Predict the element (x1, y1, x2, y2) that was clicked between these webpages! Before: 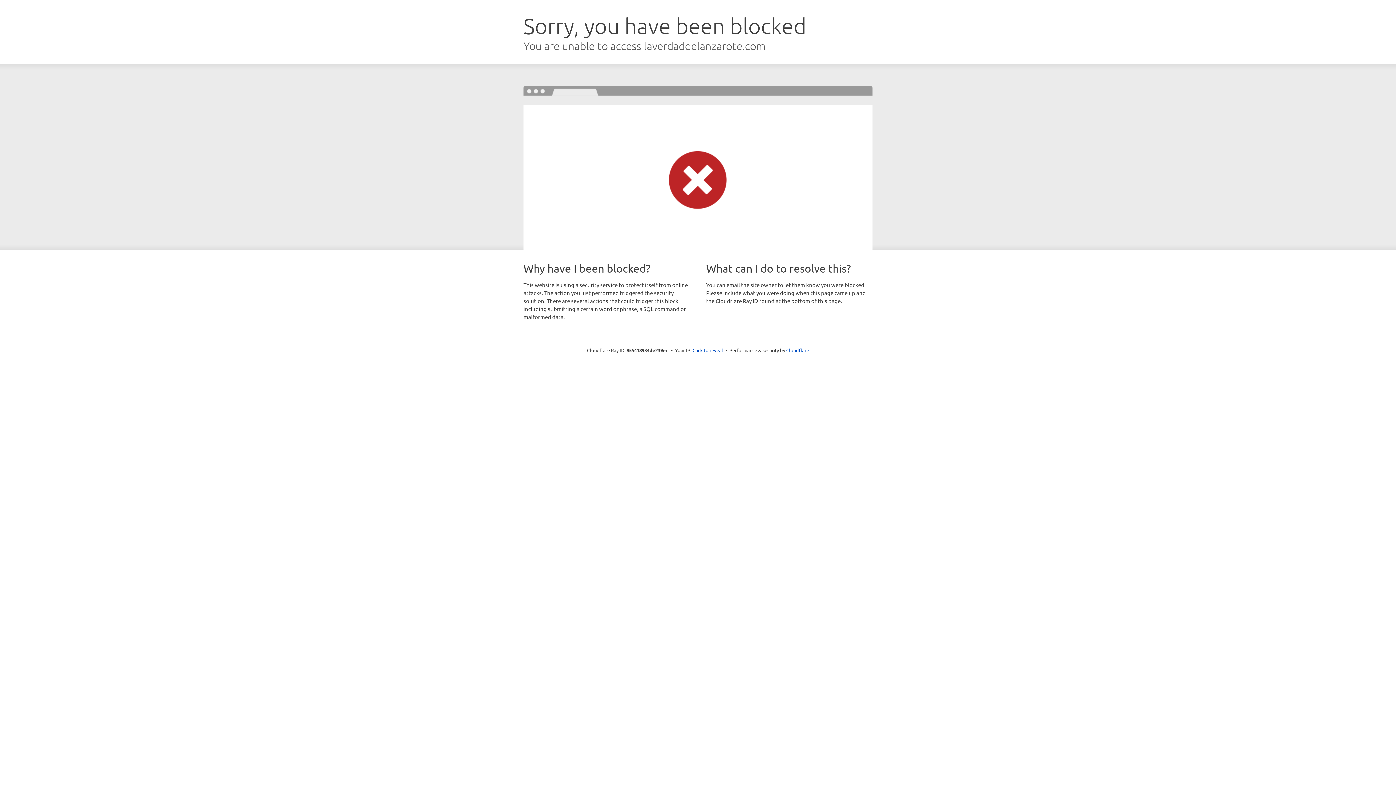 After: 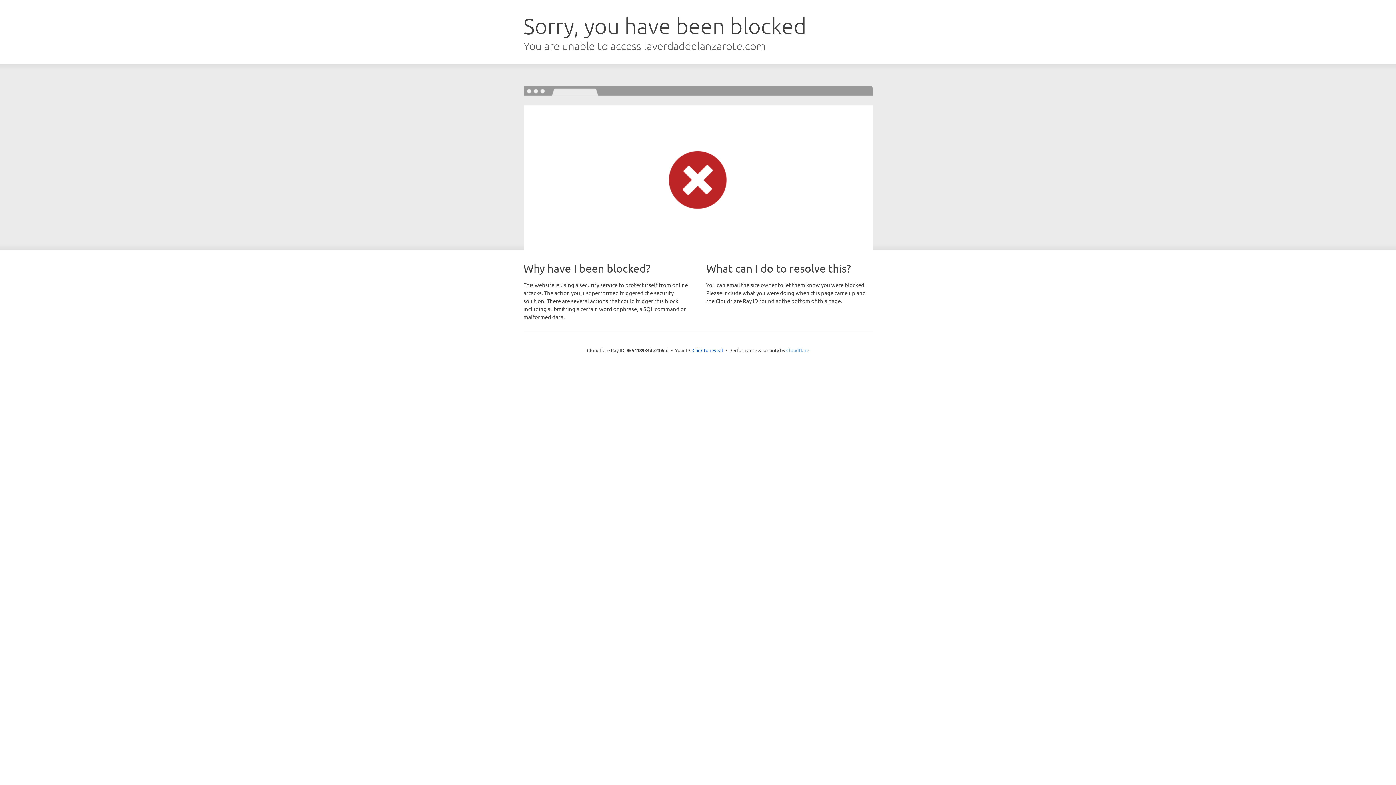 Action: bbox: (786, 347, 809, 353) label: Cloudflare